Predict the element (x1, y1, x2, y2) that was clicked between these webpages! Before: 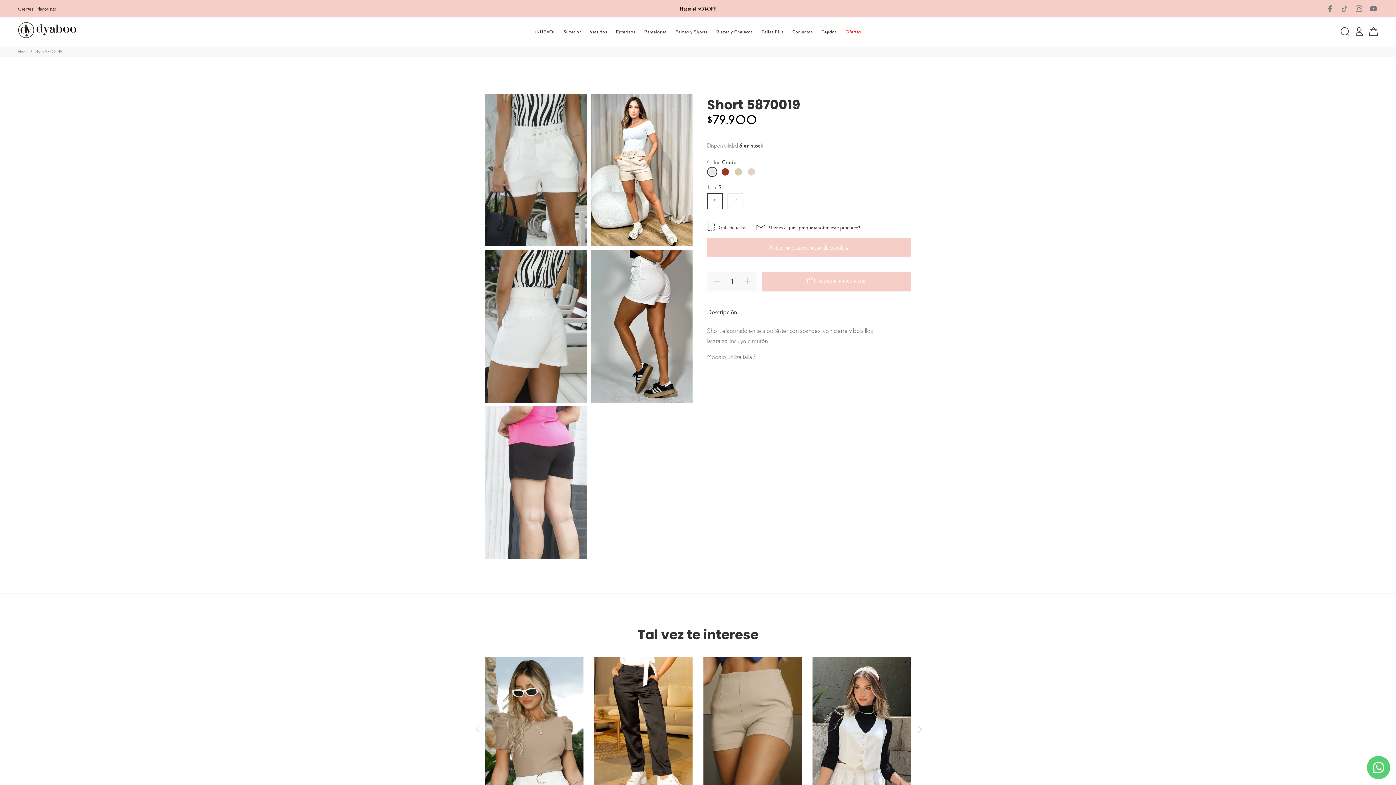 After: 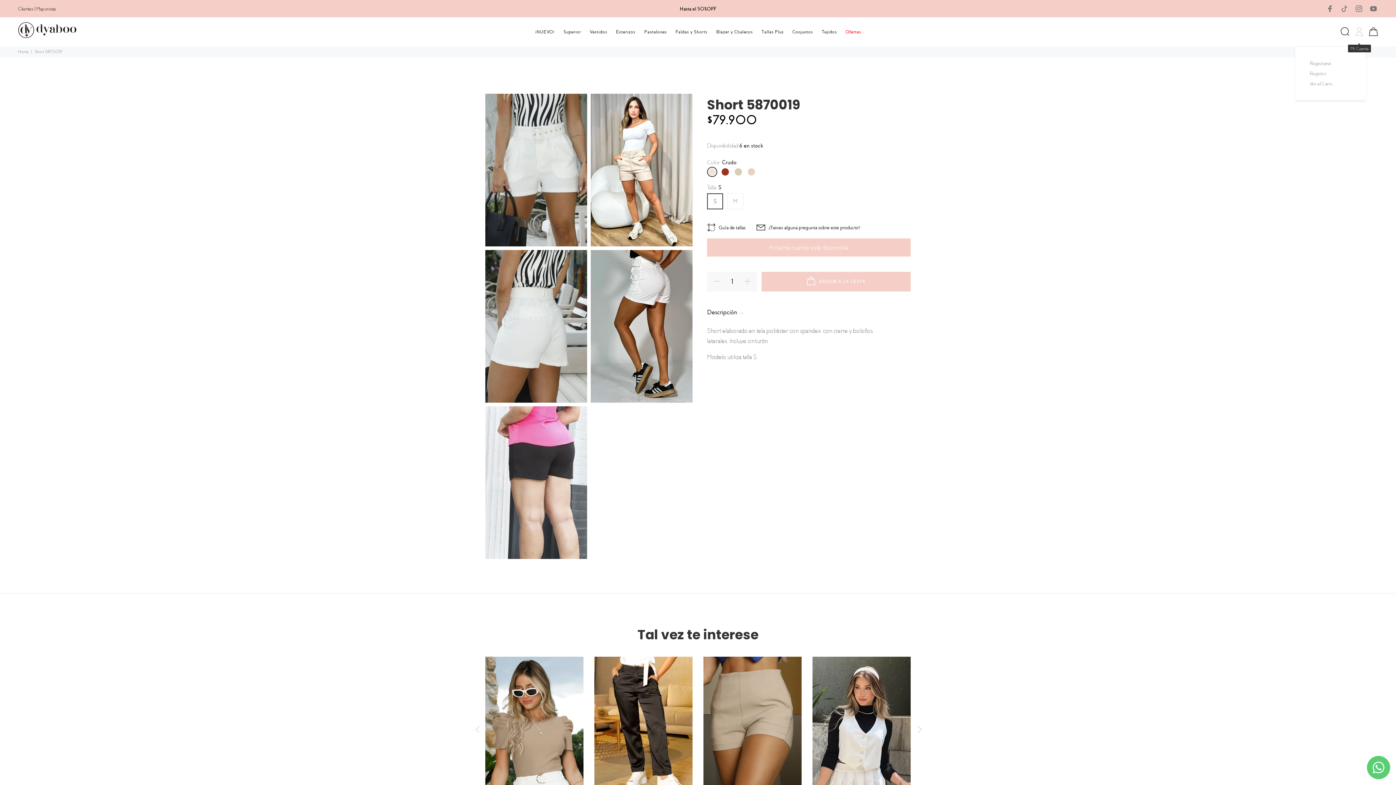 Action: bbox: (1353, 25, 1366, 39)